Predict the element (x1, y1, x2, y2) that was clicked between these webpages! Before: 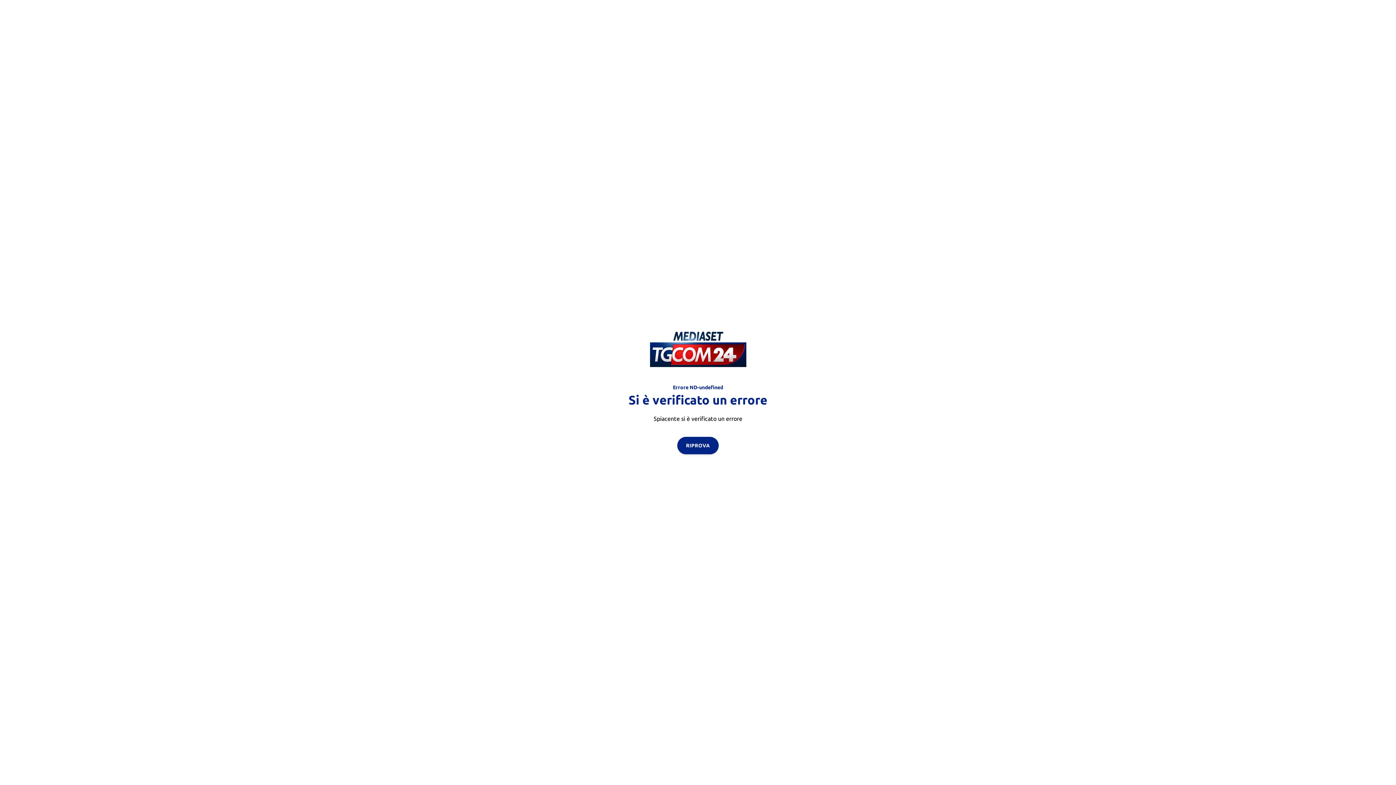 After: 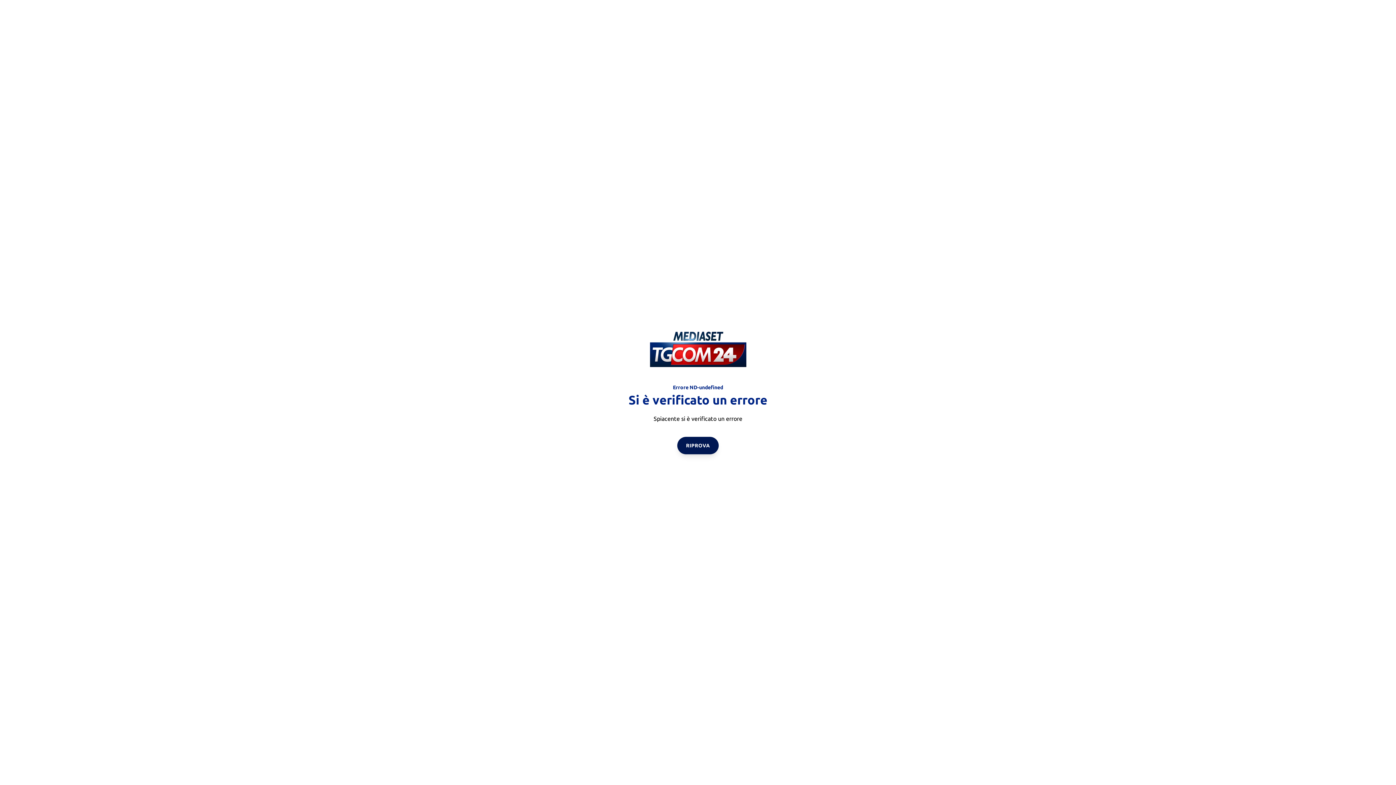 Action: bbox: (677, 436, 718, 454) label: RIPROVA